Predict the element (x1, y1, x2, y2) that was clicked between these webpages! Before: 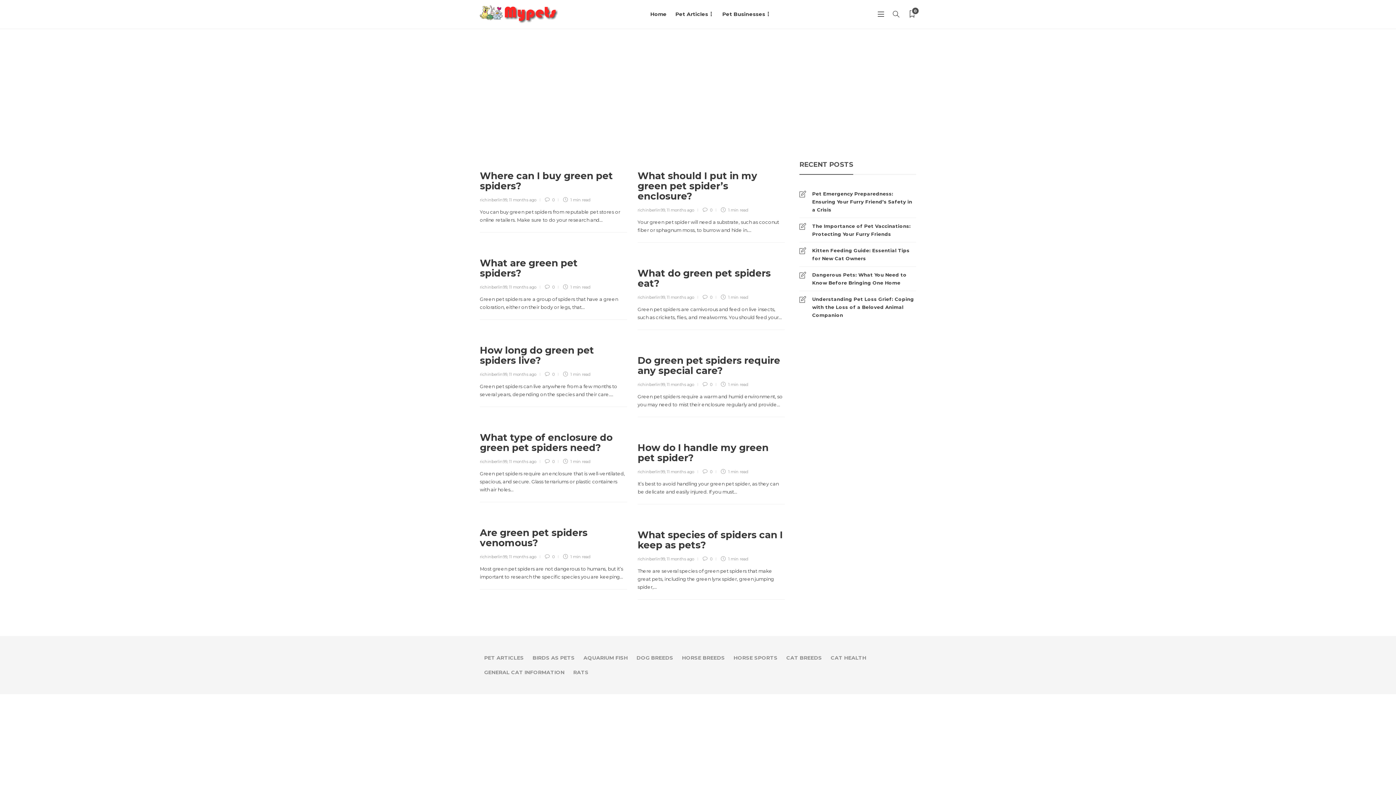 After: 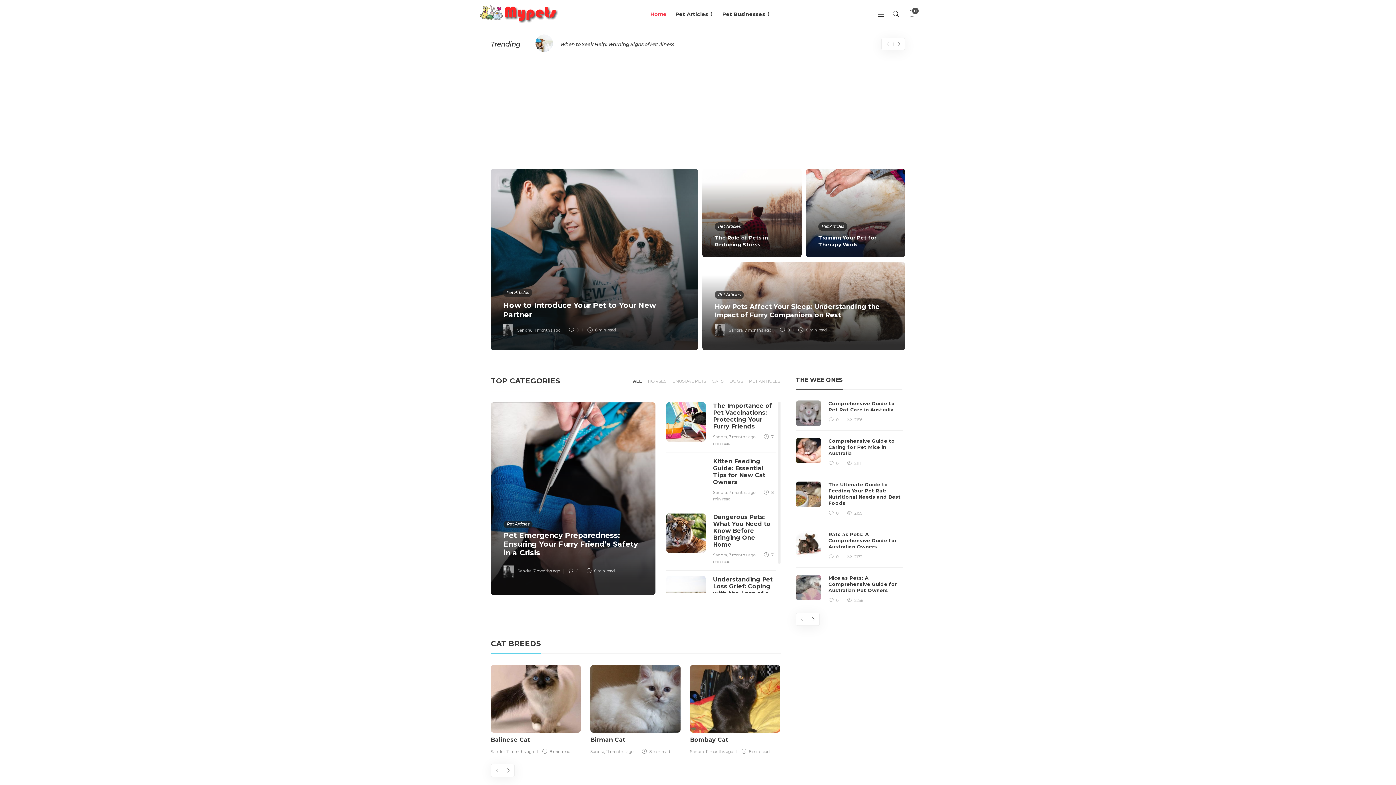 Action: bbox: (480, 5, 558, 23)